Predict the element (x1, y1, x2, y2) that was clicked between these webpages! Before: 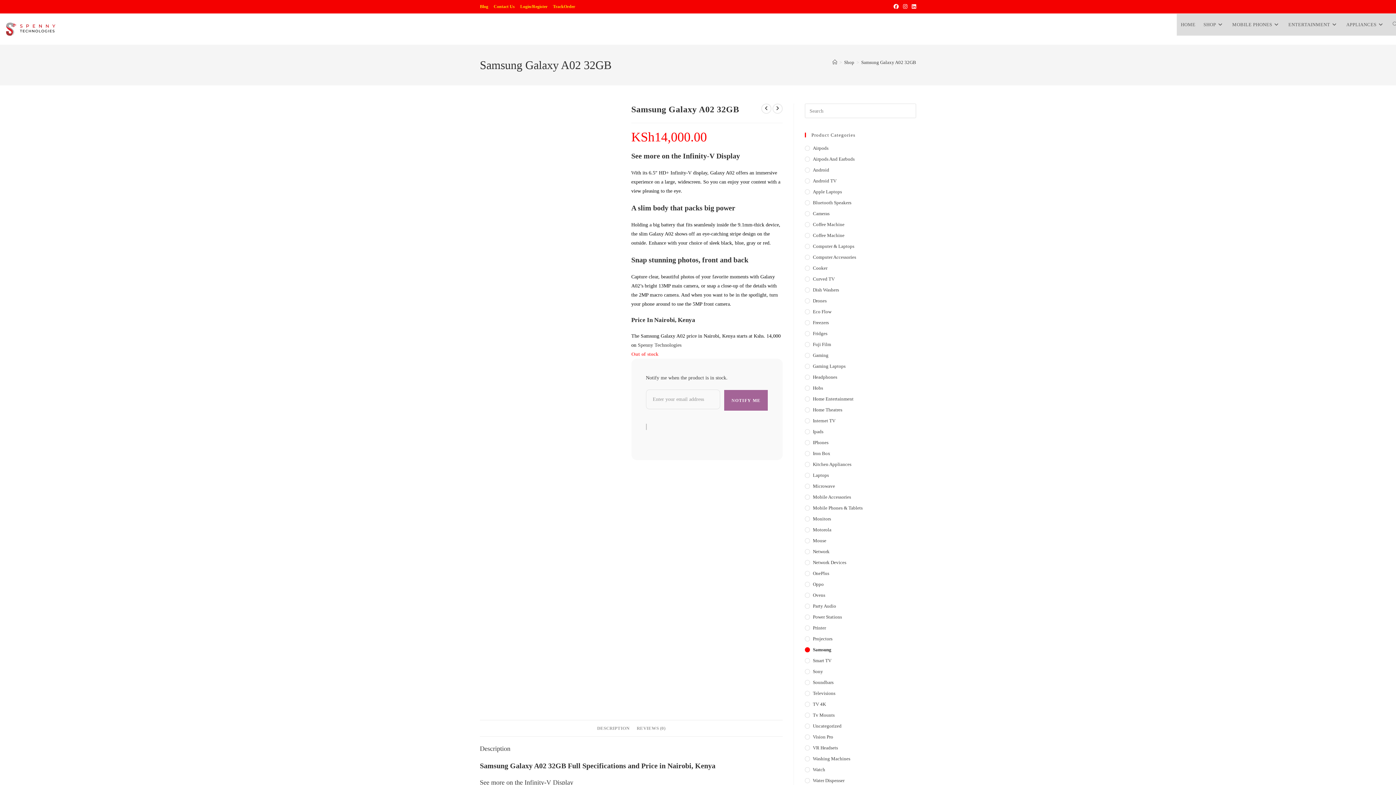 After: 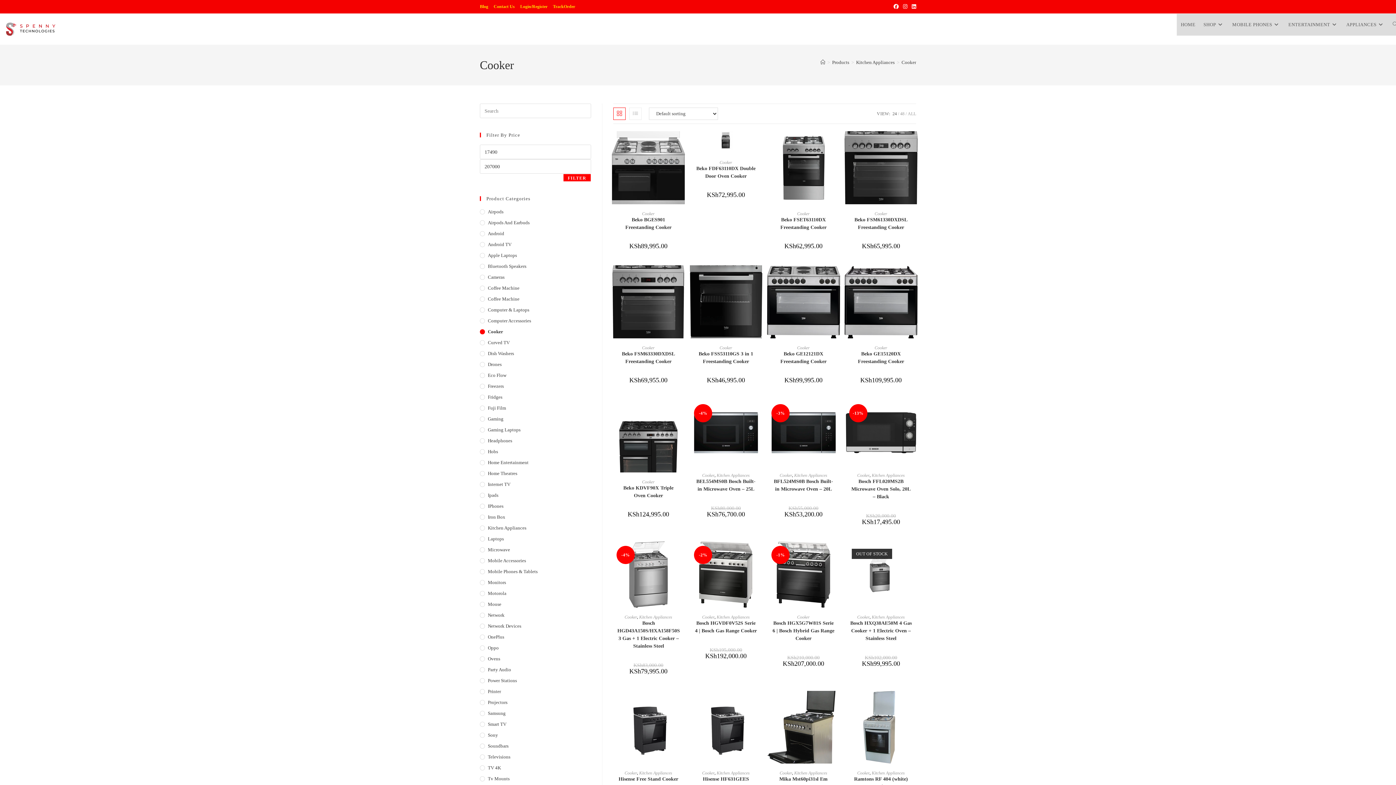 Action: label: Cooker bbox: (805, 264, 916, 272)